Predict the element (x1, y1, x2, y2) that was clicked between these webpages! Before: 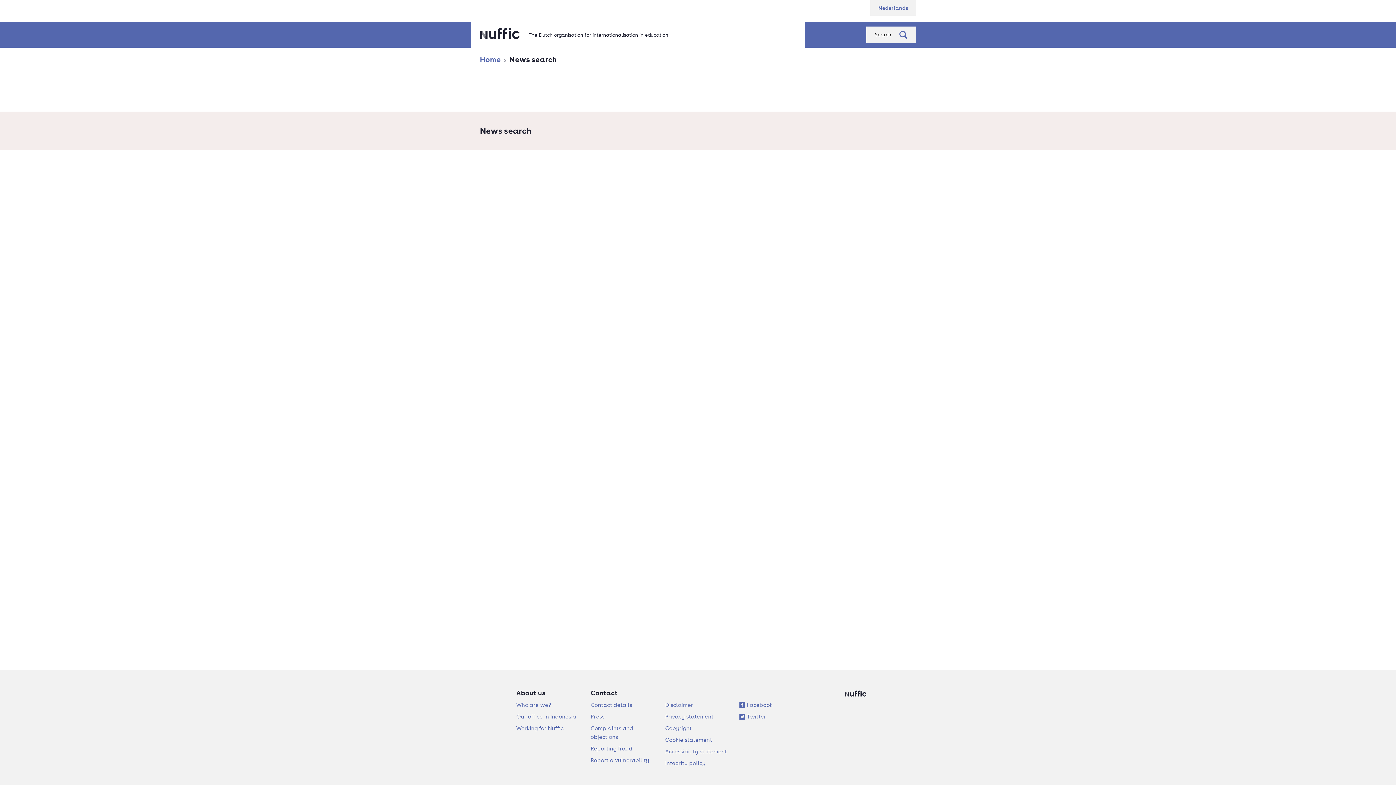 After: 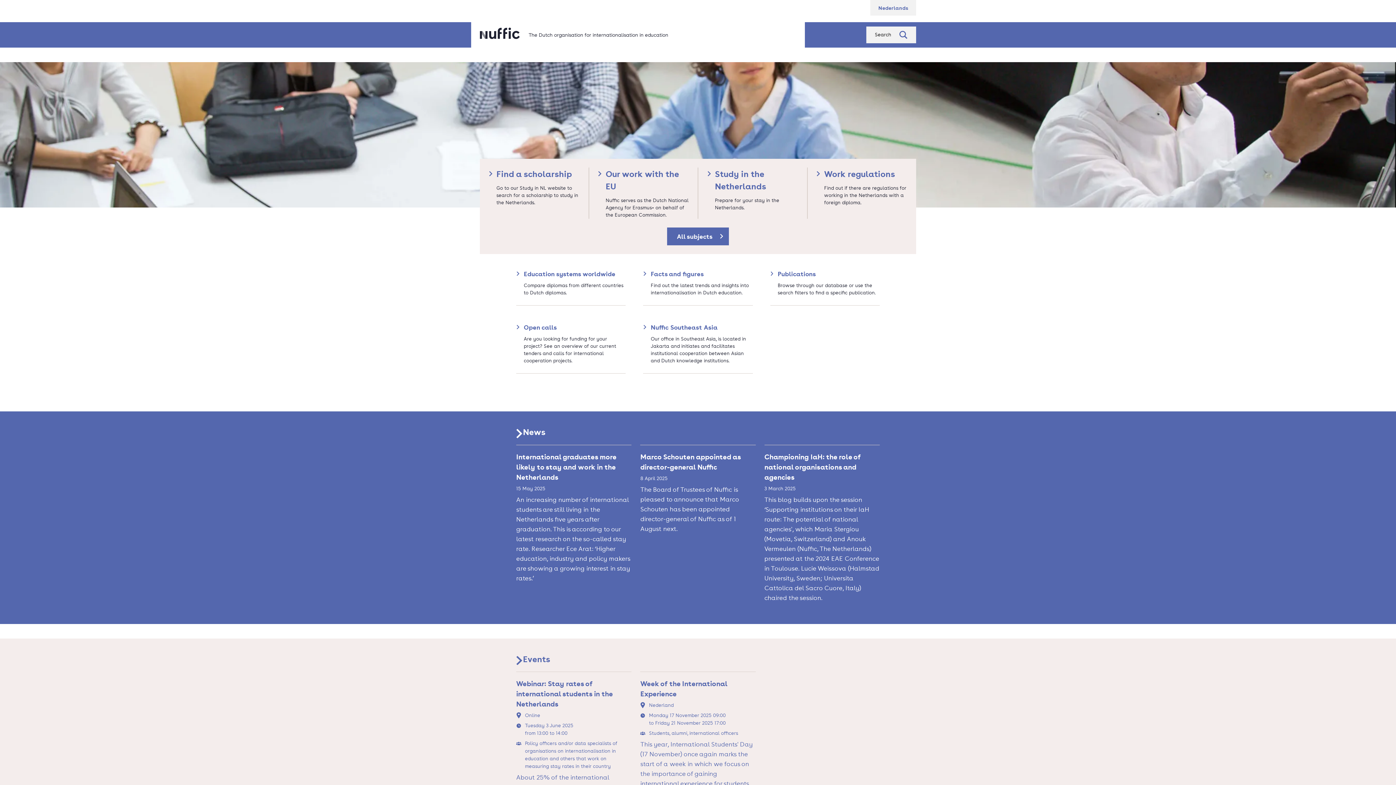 Action: bbox: (480, 54, 501, 64) label: Home